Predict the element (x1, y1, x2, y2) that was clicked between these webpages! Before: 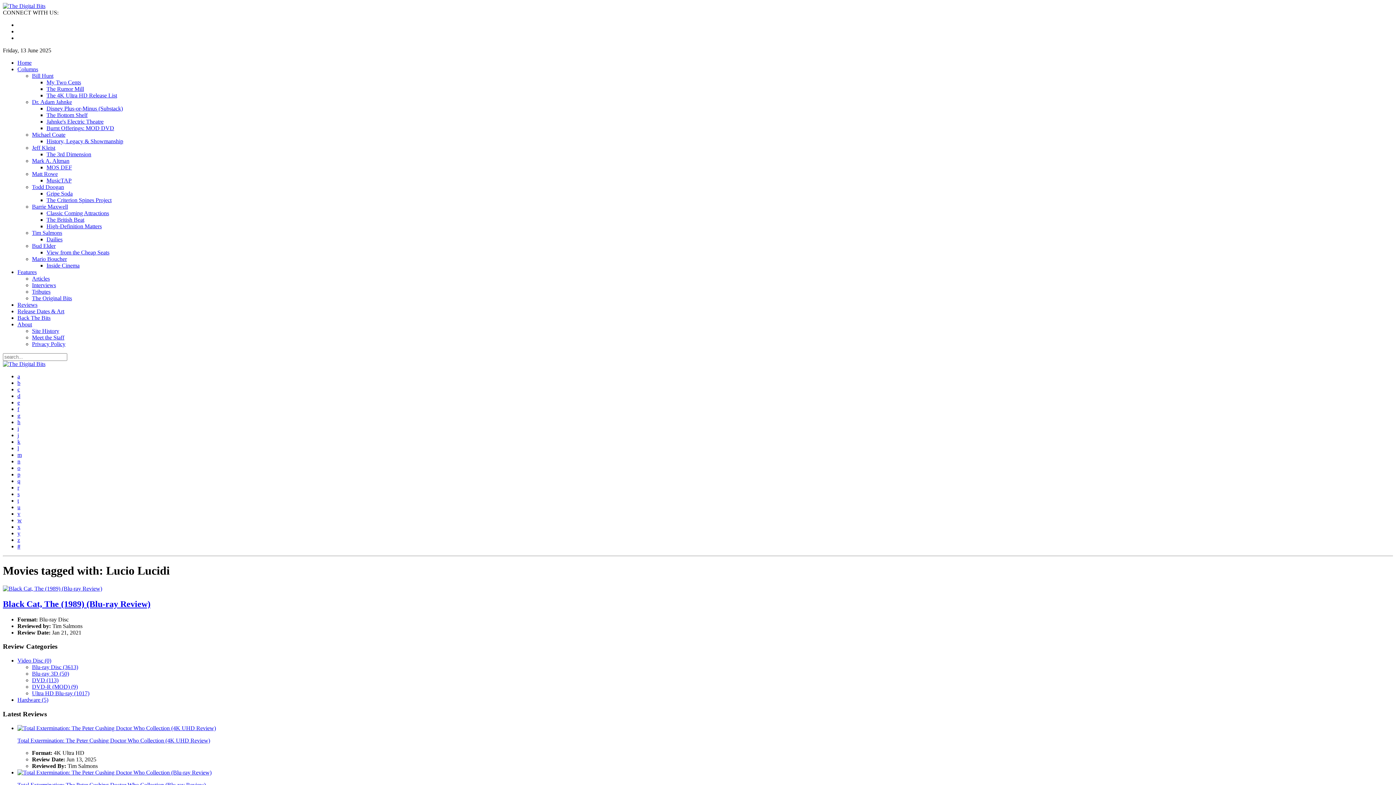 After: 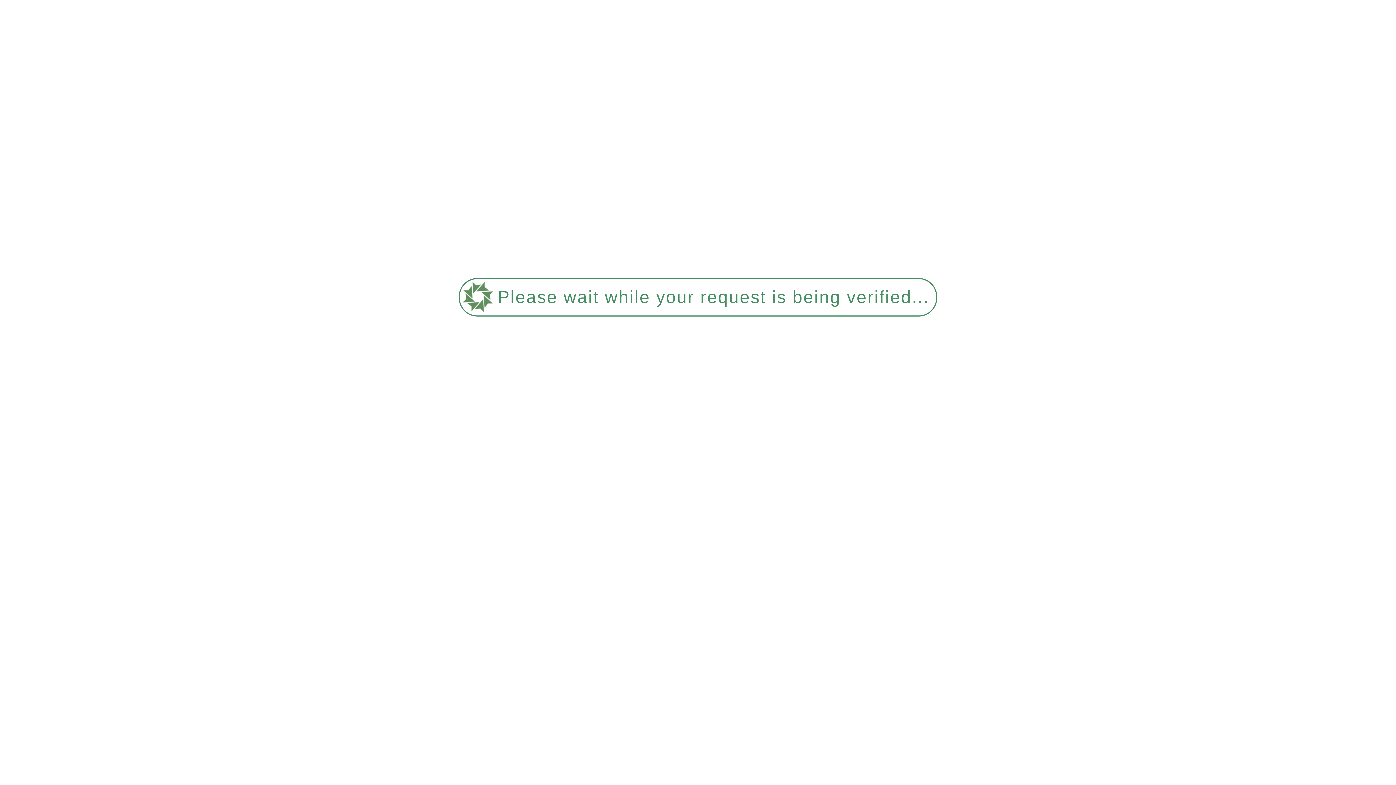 Action: label: Back The Bits bbox: (17, 314, 50, 321)